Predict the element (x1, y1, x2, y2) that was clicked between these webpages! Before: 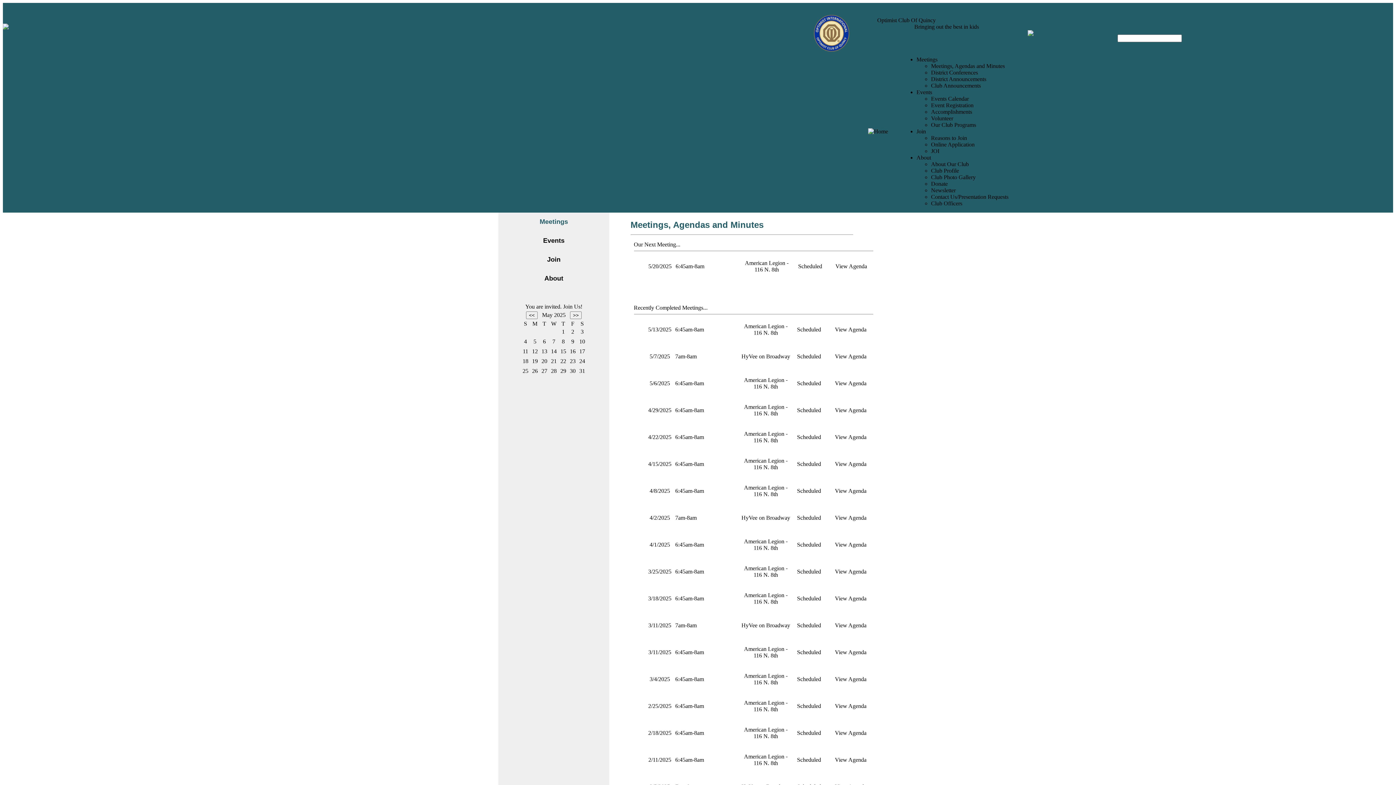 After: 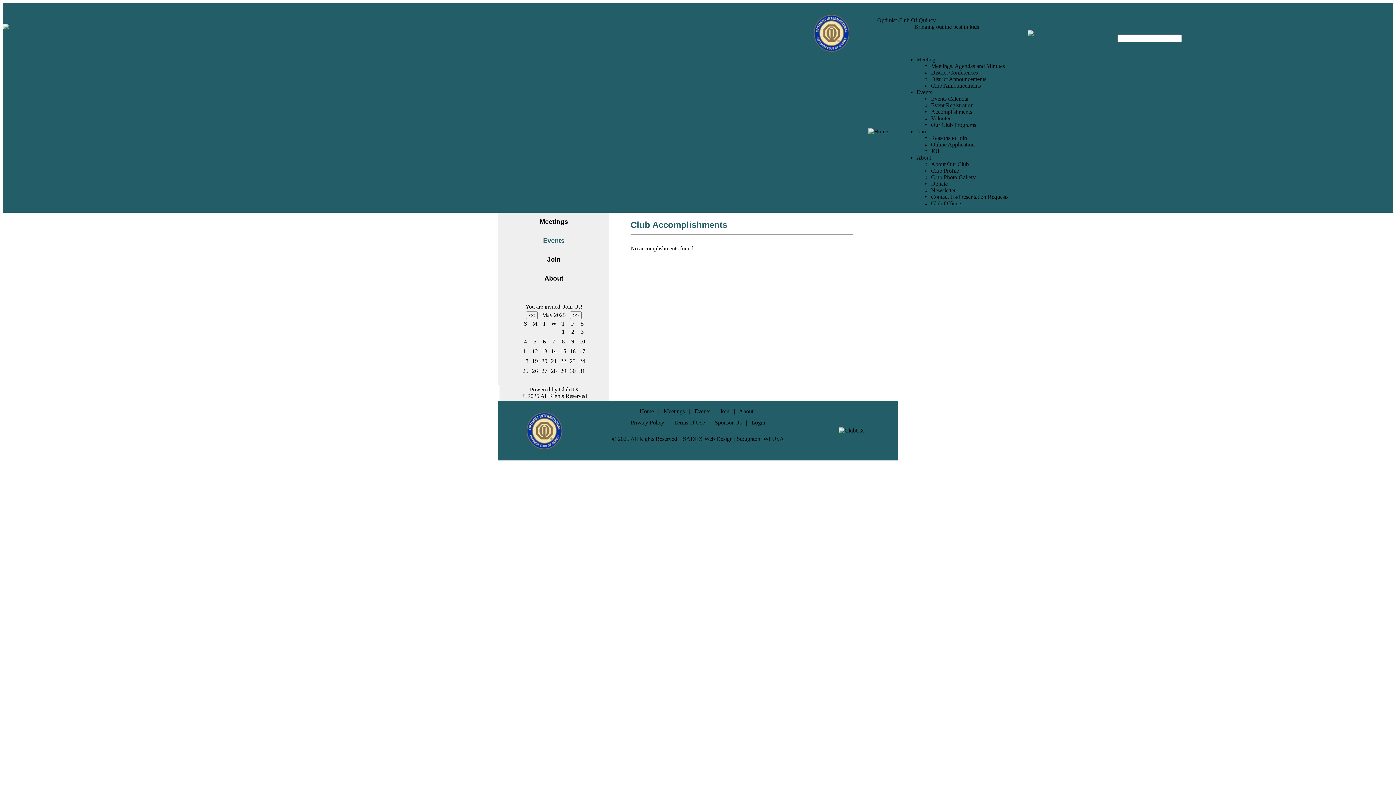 Action: bbox: (931, 108, 972, 114) label: Accomplishments